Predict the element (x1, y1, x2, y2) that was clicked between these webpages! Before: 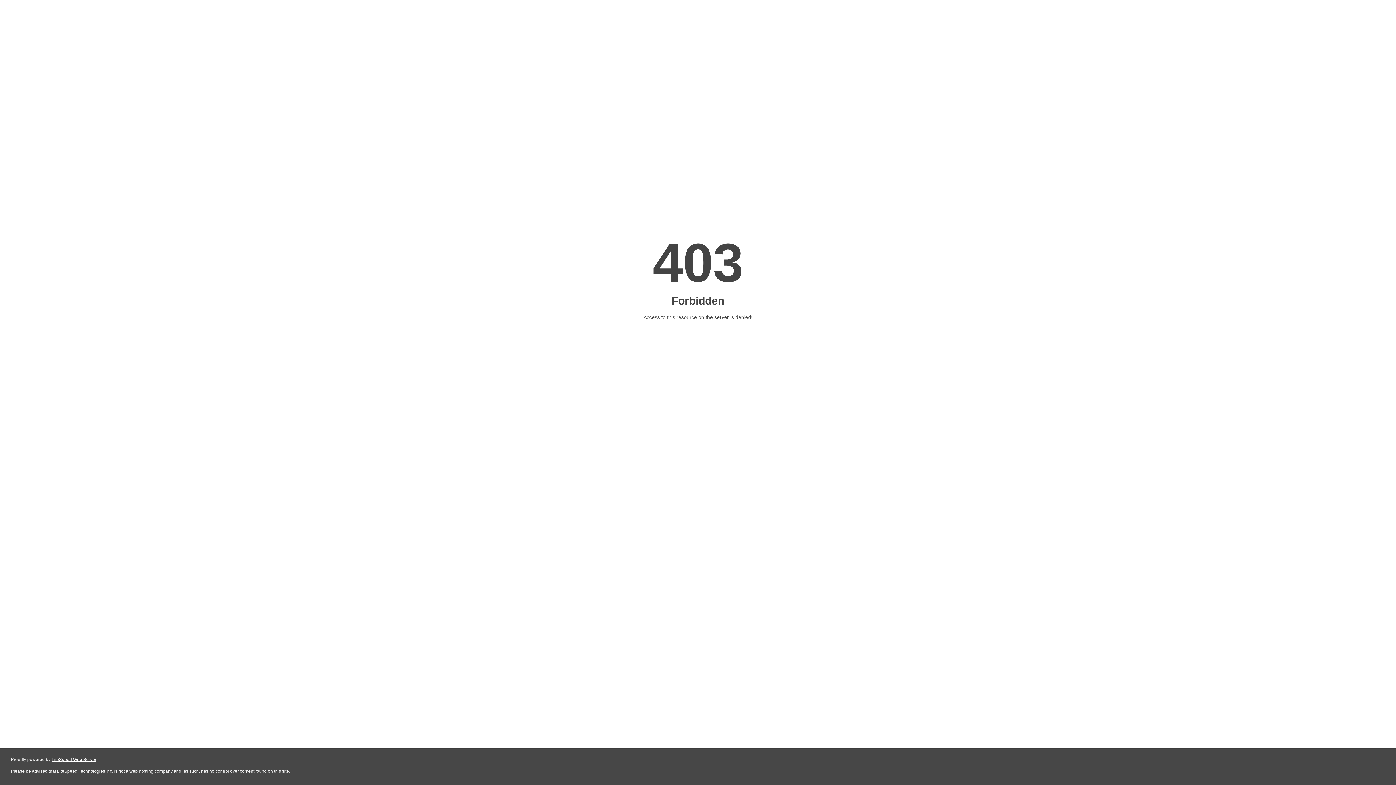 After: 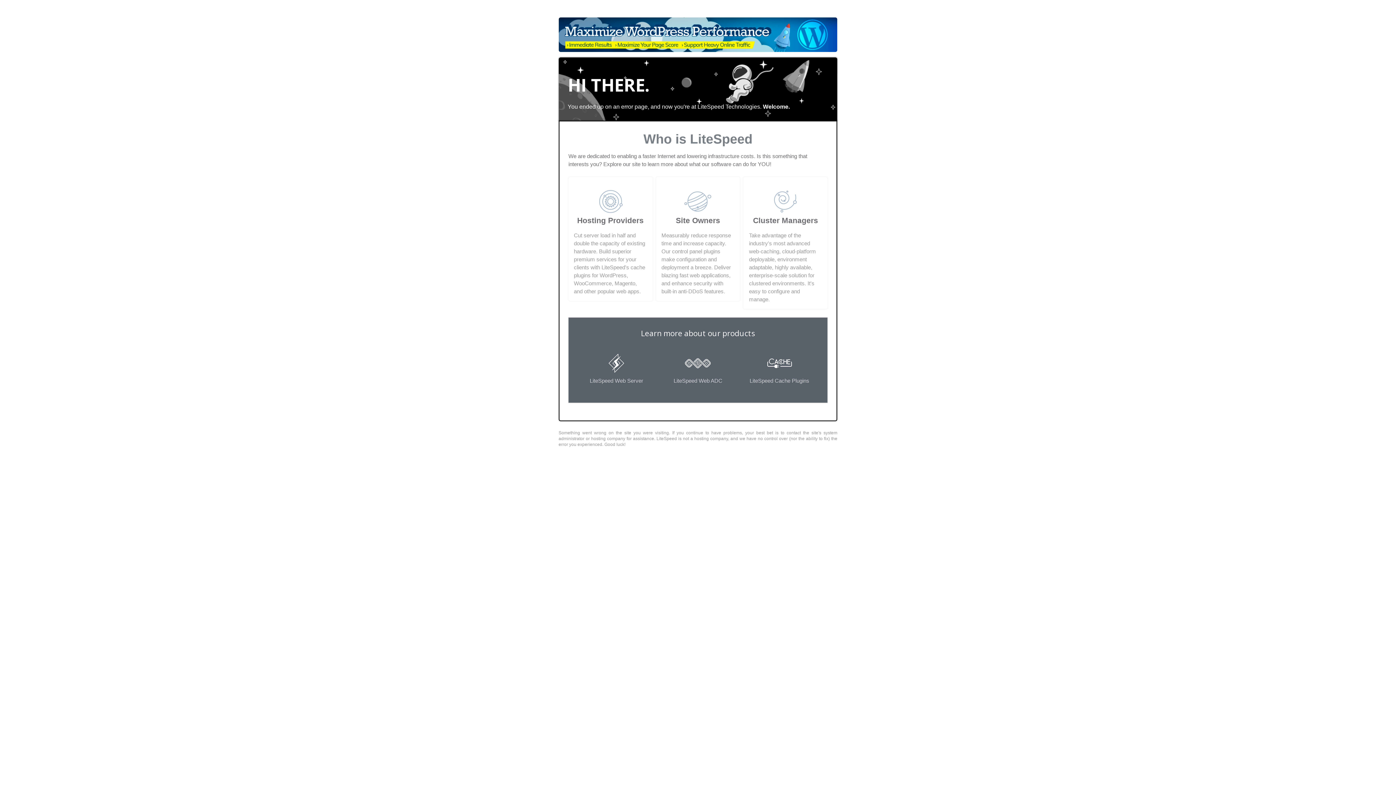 Action: bbox: (51, 757, 96, 762) label: LiteSpeed Web Server